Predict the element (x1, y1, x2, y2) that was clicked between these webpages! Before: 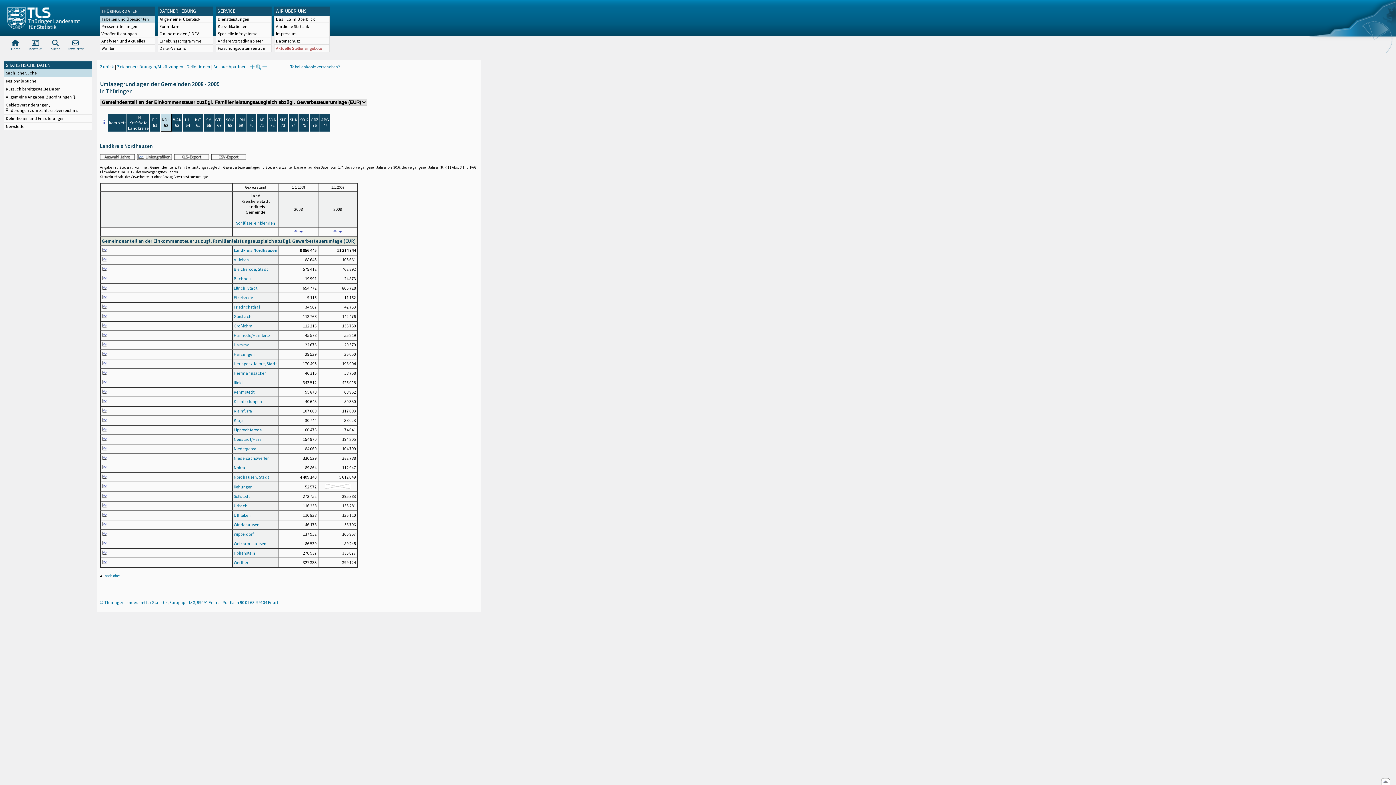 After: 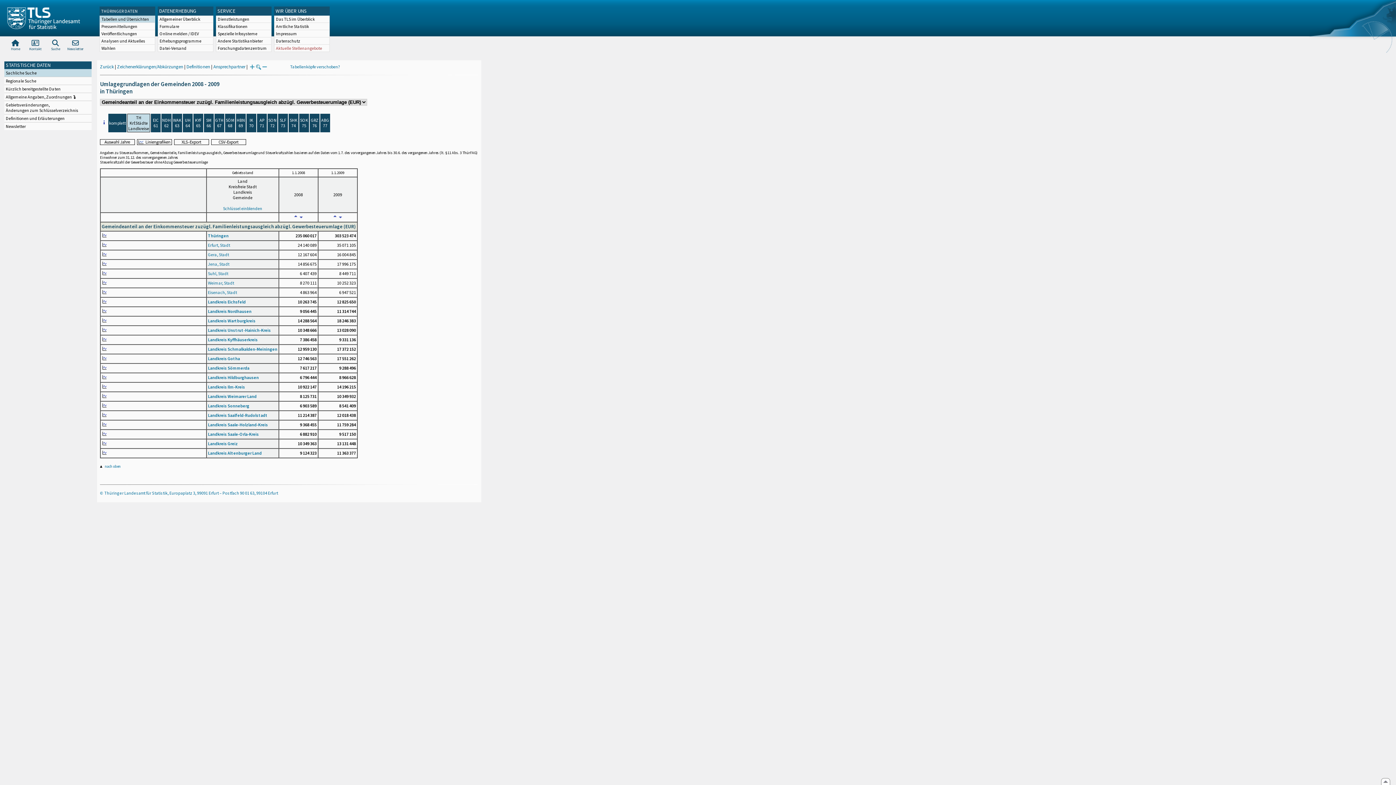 Action: label: TH
Krf.Städte
Landkreise bbox: (128, 114, 148, 130)